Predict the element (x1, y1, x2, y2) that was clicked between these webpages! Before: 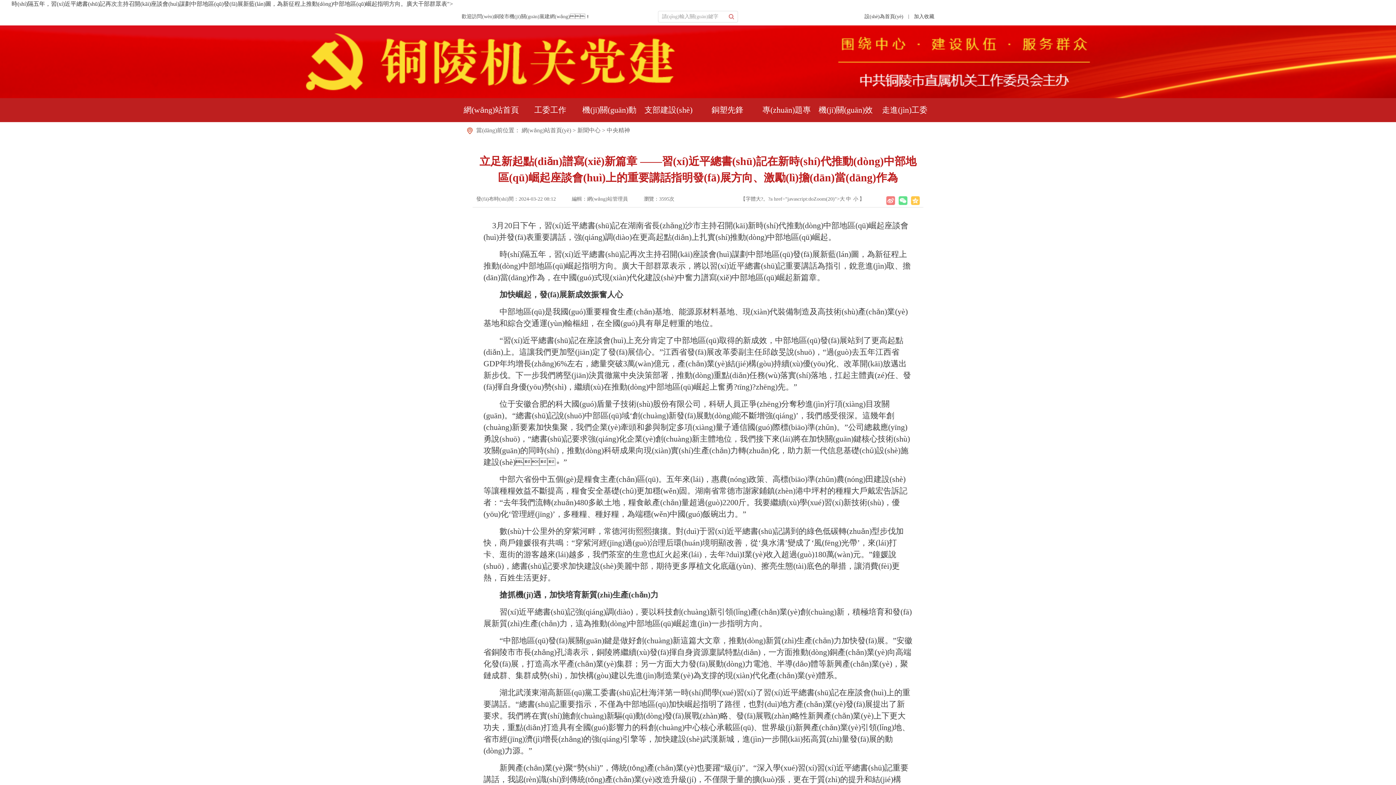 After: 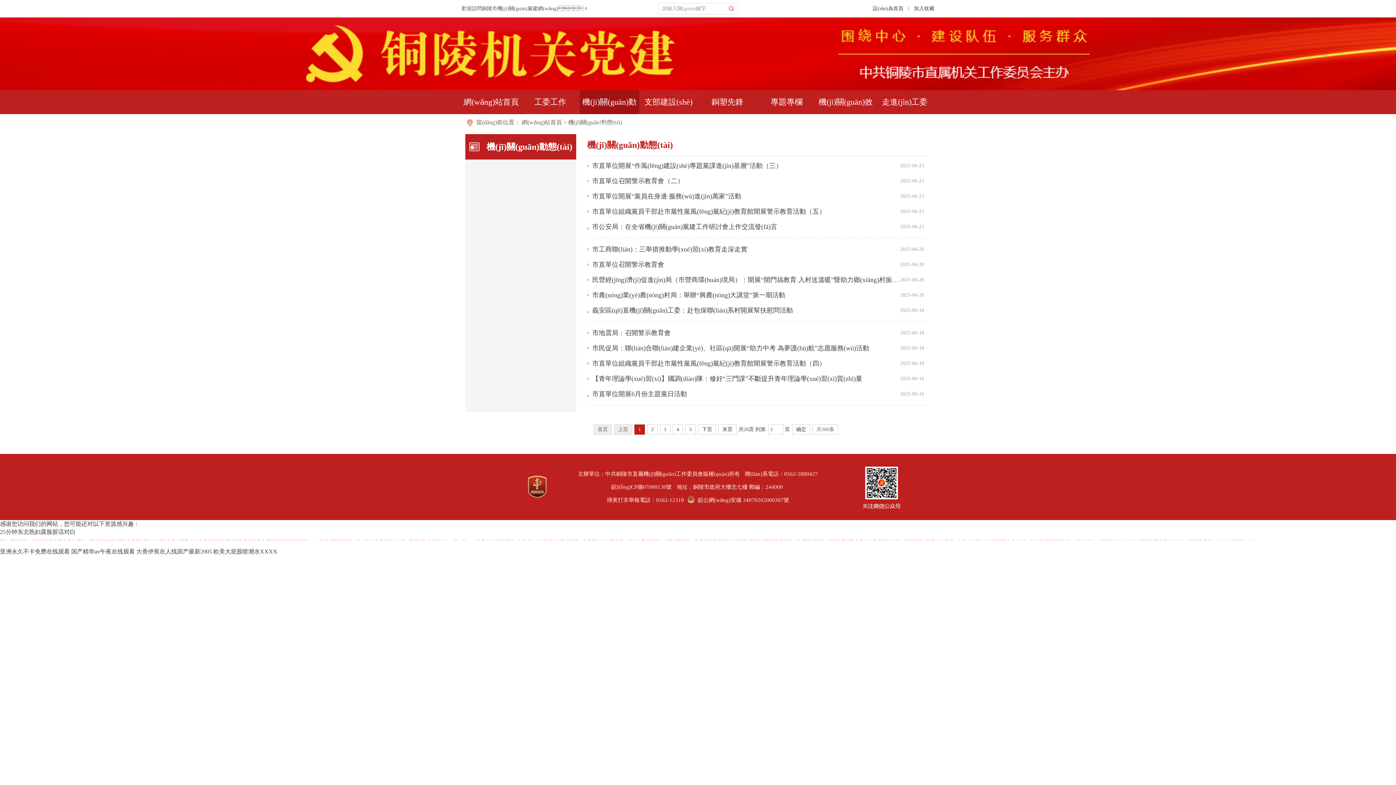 Action: label: 機(jī)關(guān)動(dòng)態(tài) bbox: (580, 98, 639, 122)